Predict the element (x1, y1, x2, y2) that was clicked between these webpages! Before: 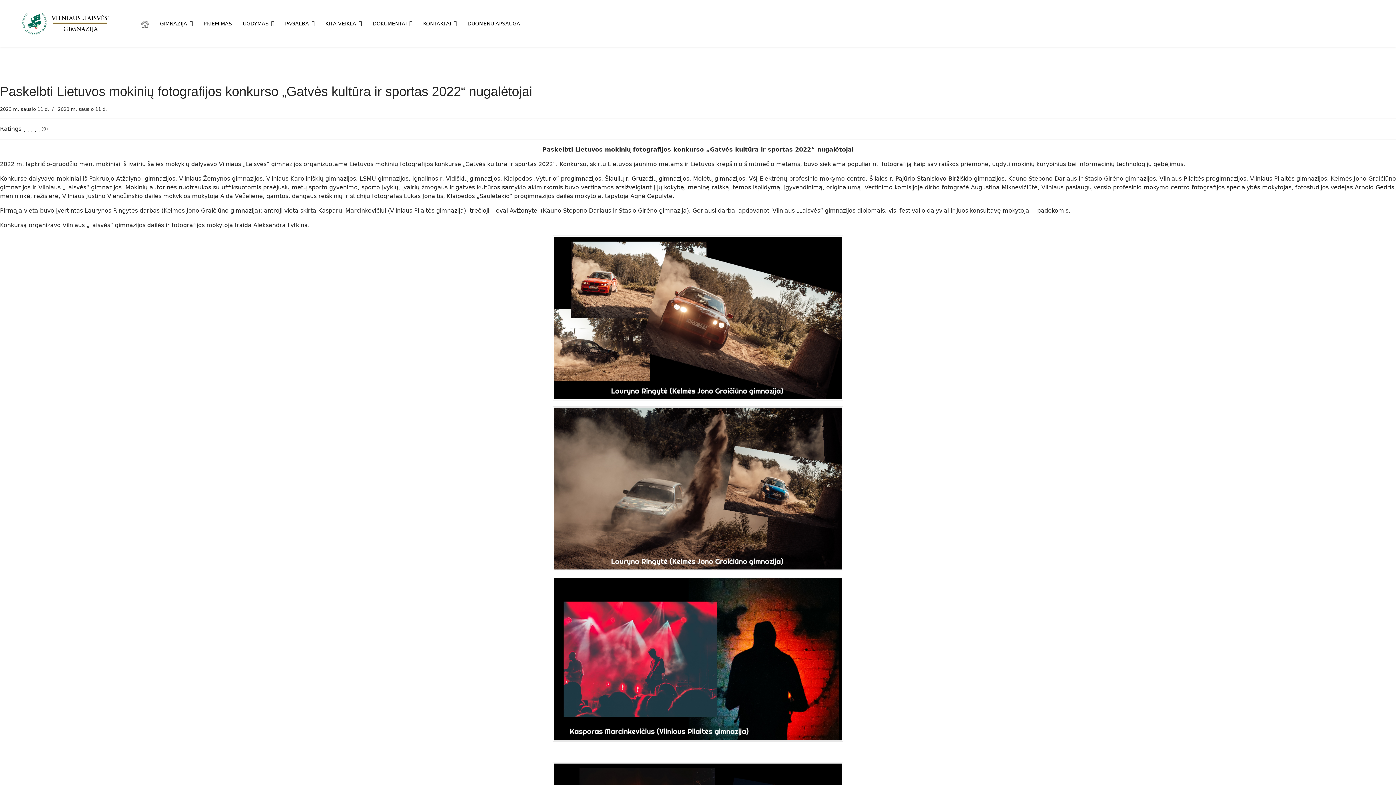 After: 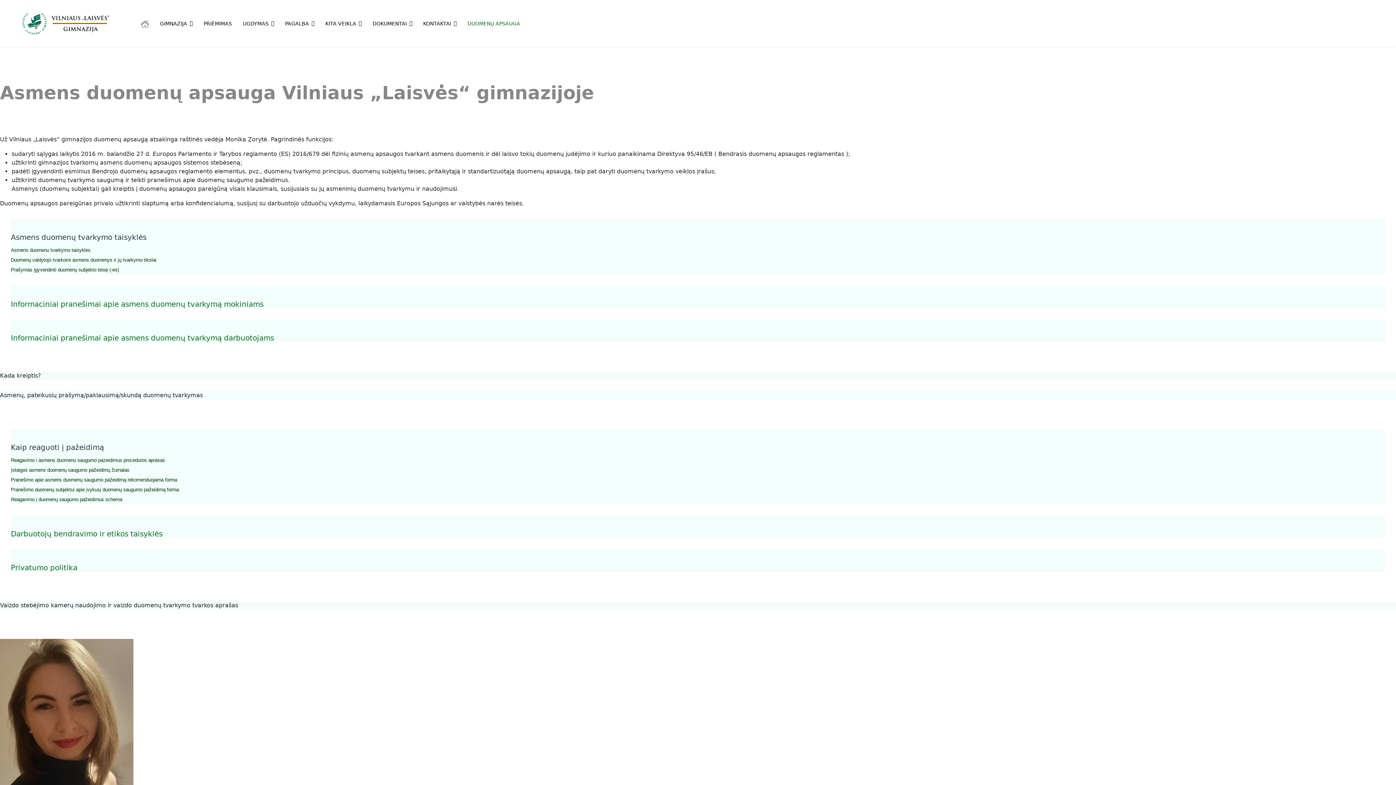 Action: label: DUOMENŲ APSAUGA bbox: (462, 0, 520, 47)